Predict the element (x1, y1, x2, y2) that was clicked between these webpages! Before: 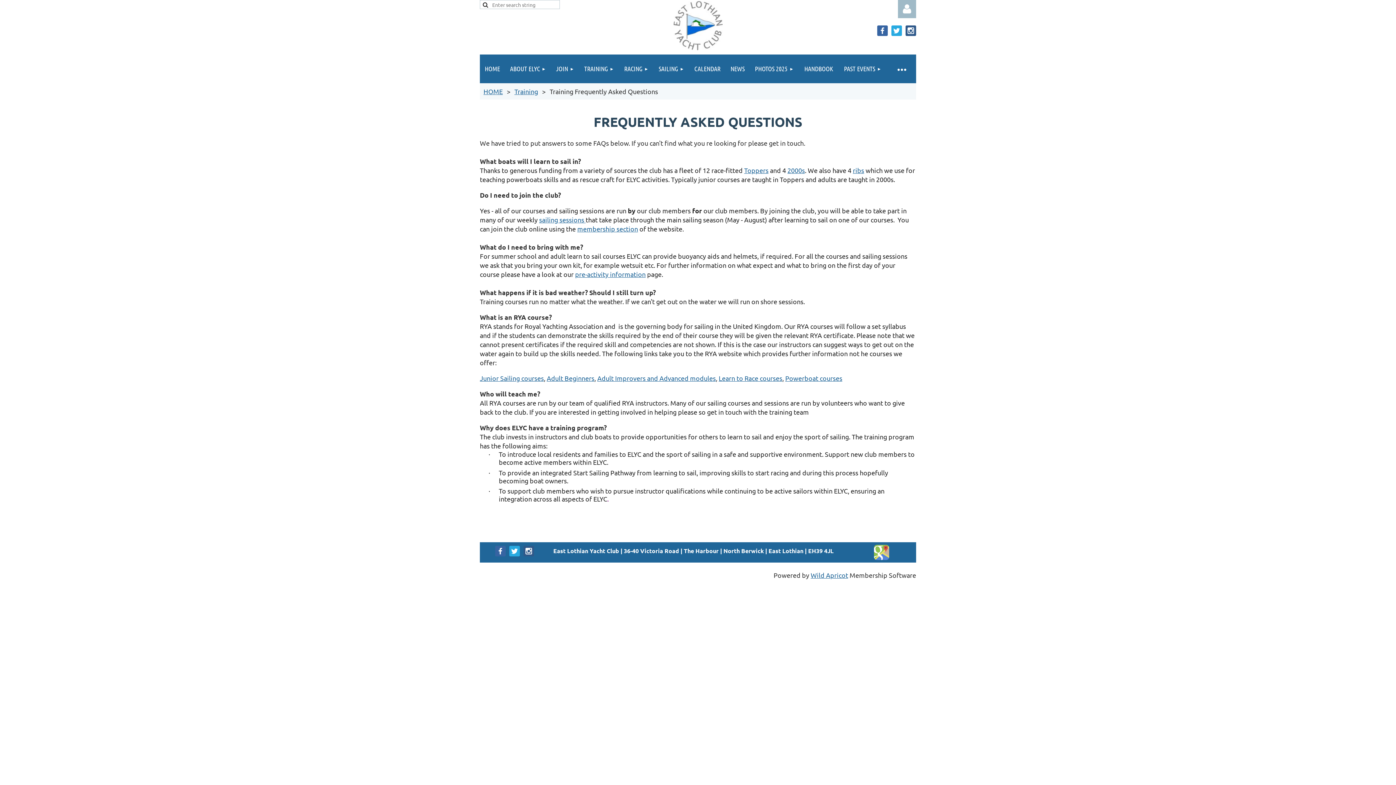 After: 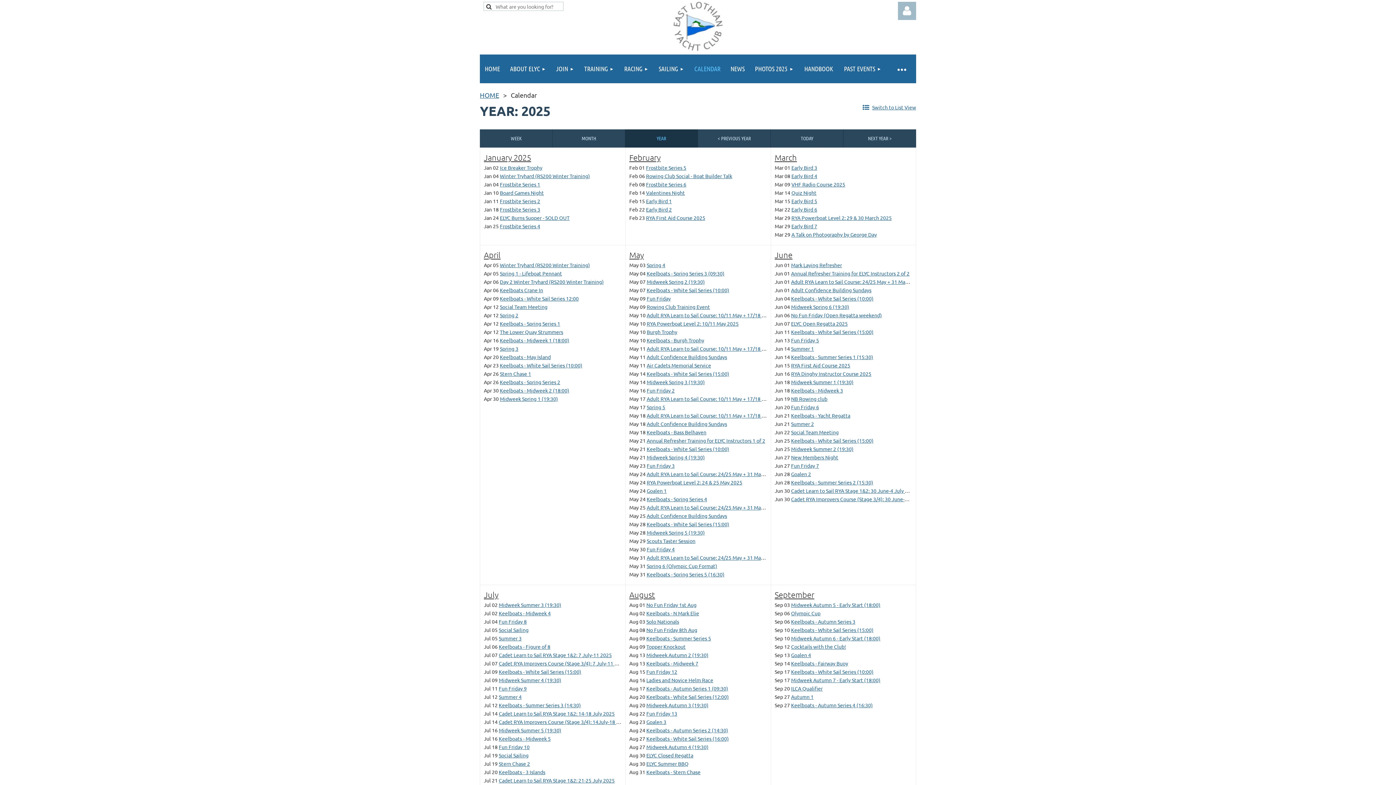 Action: label: CALENDAR bbox: (689, 54, 725, 83)